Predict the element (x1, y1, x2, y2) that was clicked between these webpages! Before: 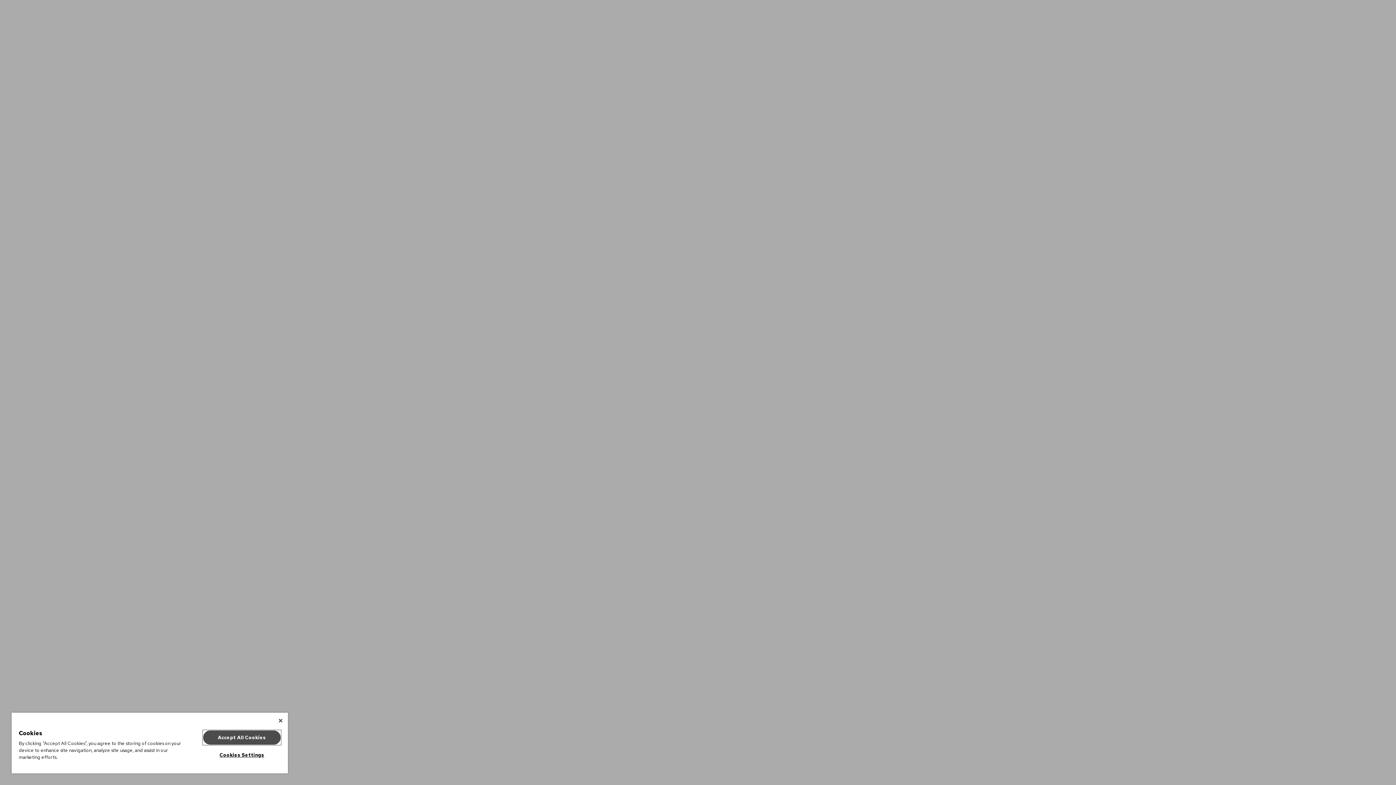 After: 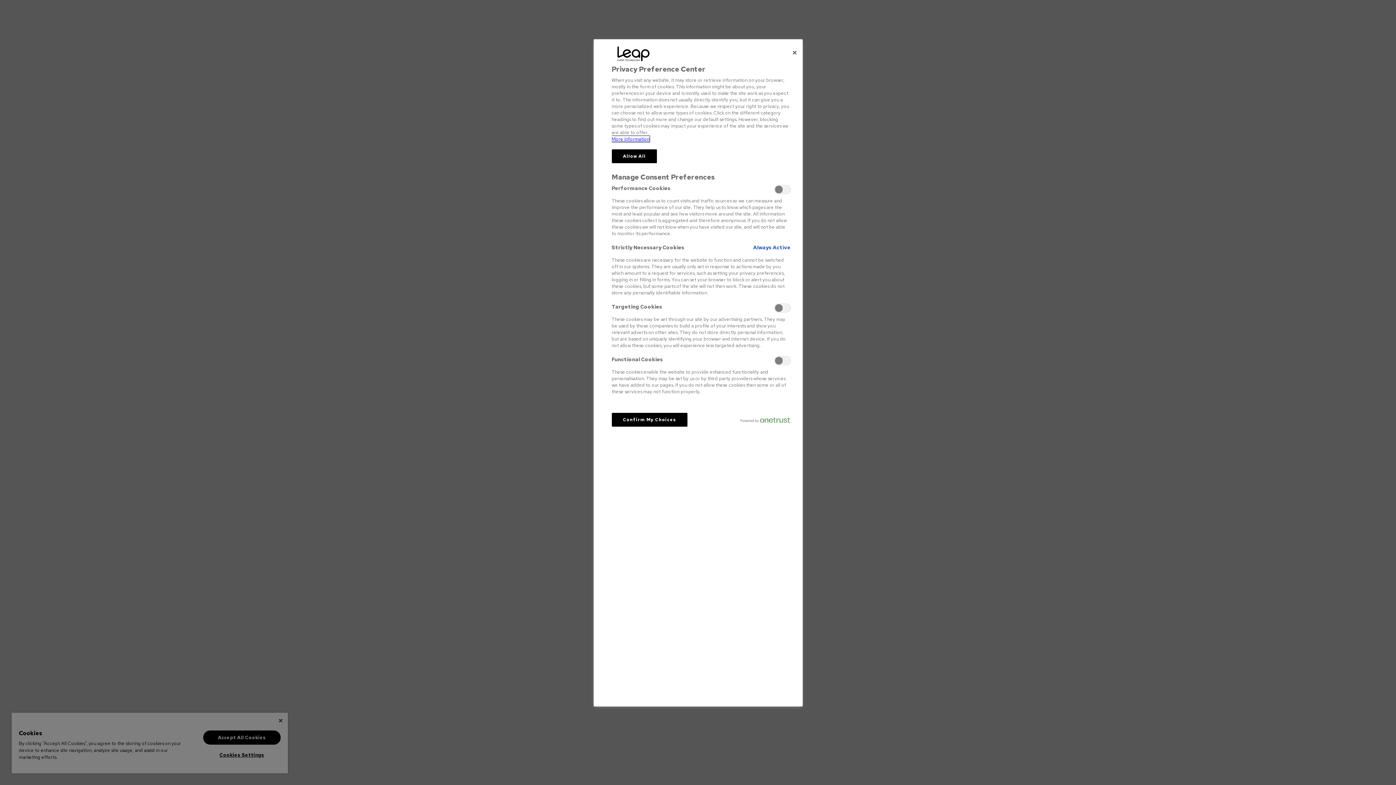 Action: label: Cookies Settings bbox: (203, 748, 280, 762)